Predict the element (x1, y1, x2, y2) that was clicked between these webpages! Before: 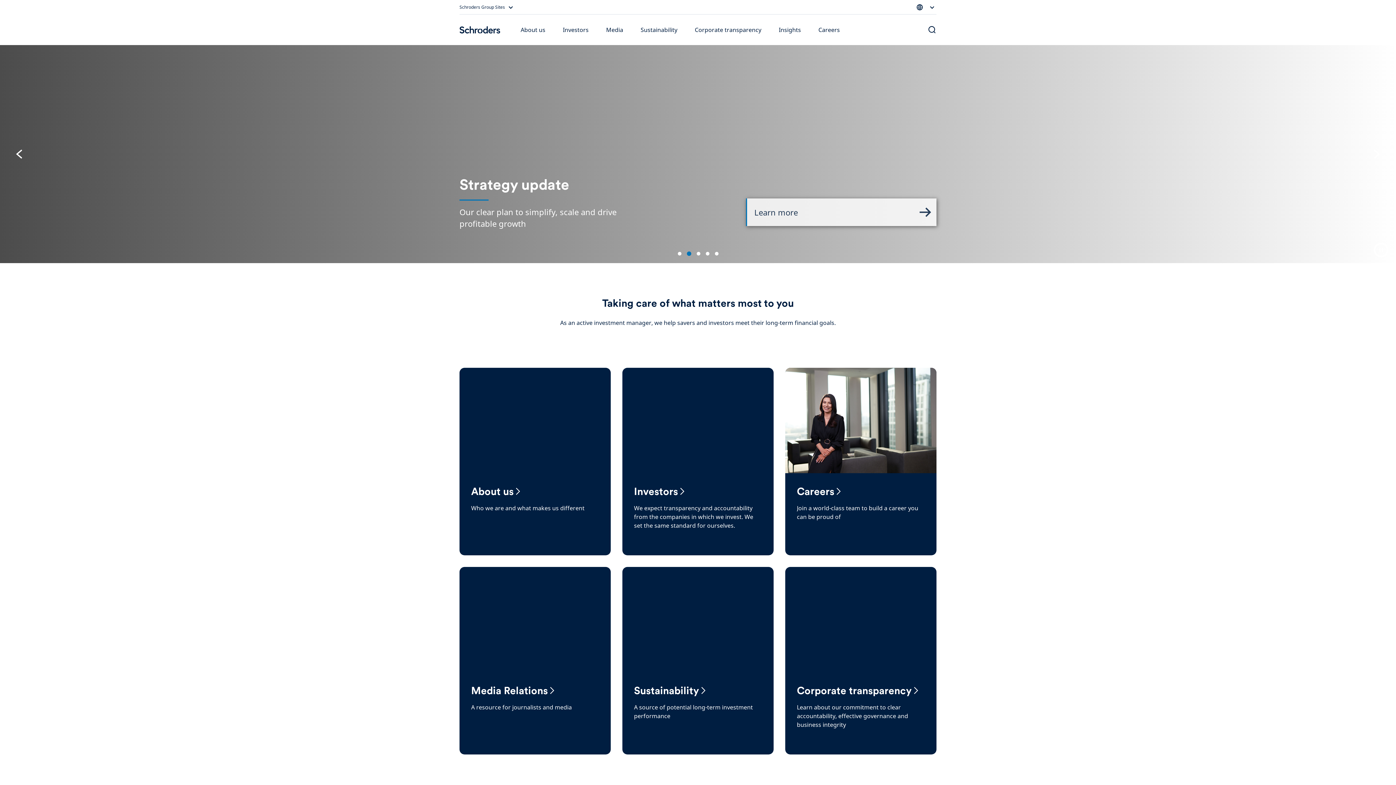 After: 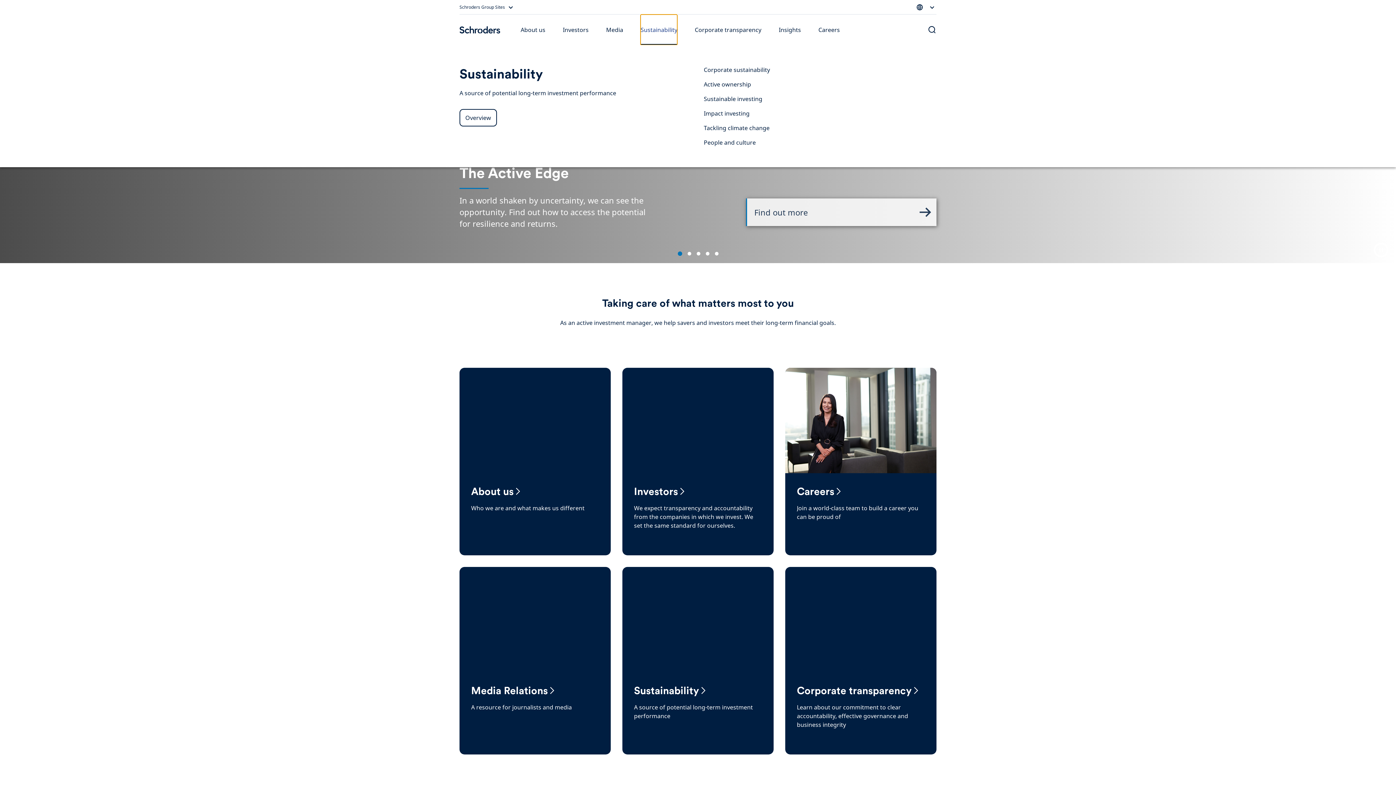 Action: bbox: (640, 14, 677, 45) label: Sustainability